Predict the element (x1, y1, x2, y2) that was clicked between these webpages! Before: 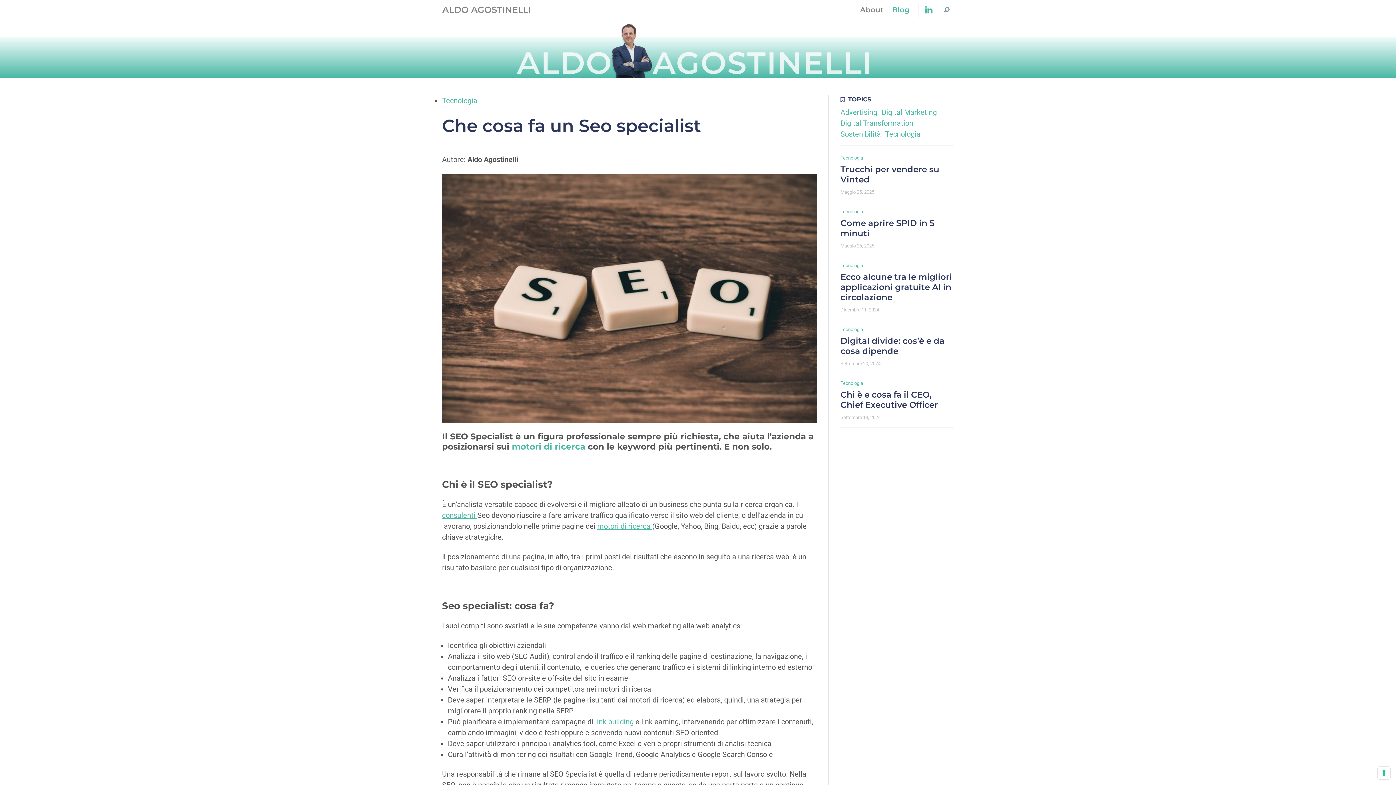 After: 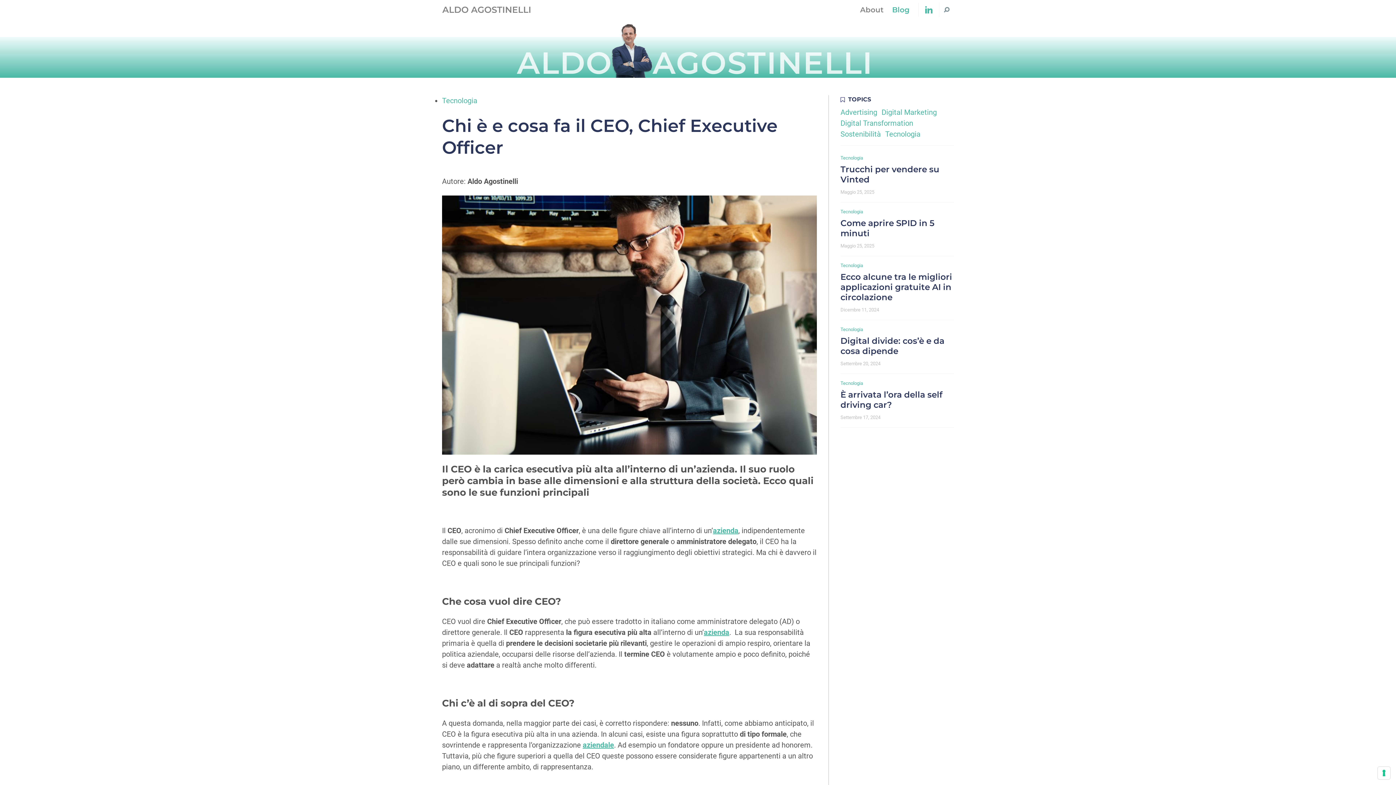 Action: bbox: (840, 389, 954, 410) label: Chi è e cosa fa il CEO, Chief Executive Officer